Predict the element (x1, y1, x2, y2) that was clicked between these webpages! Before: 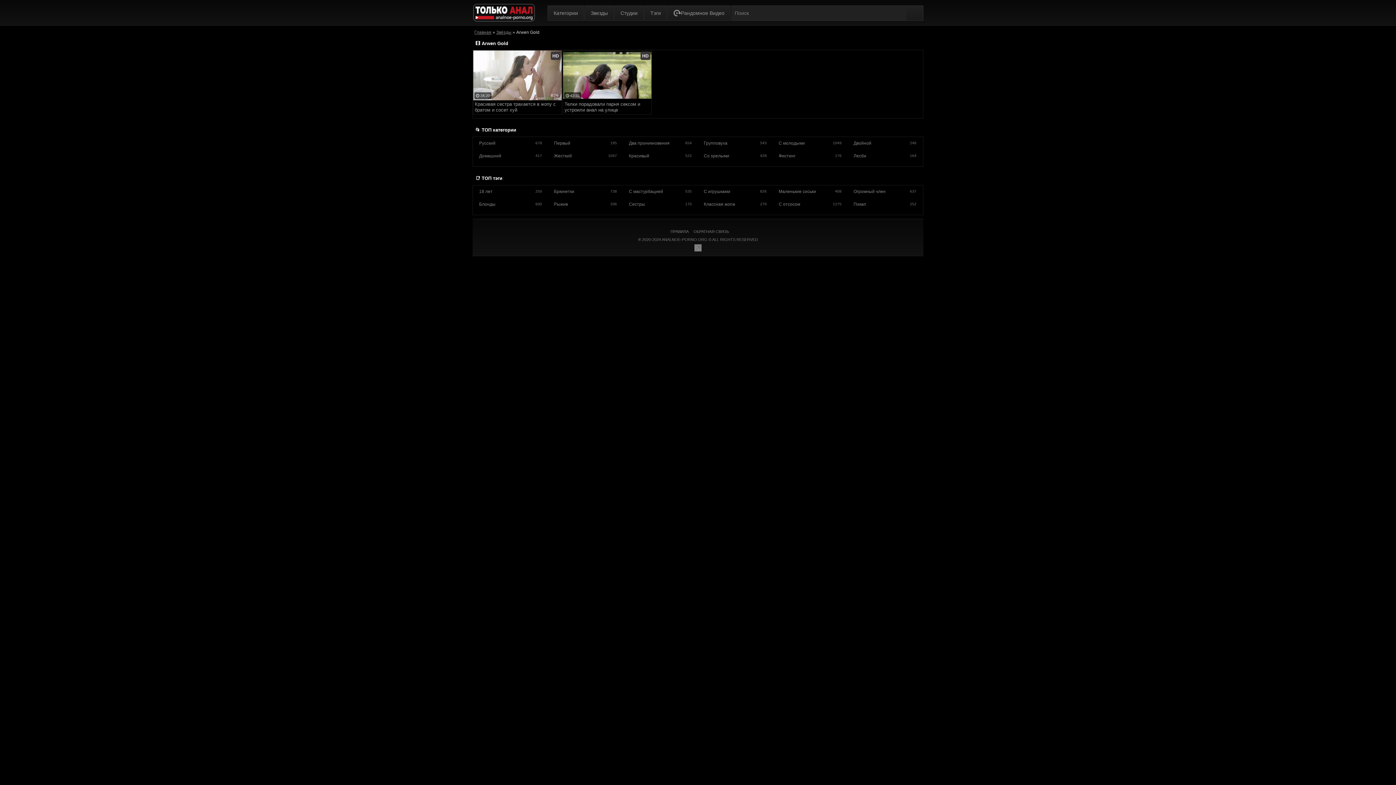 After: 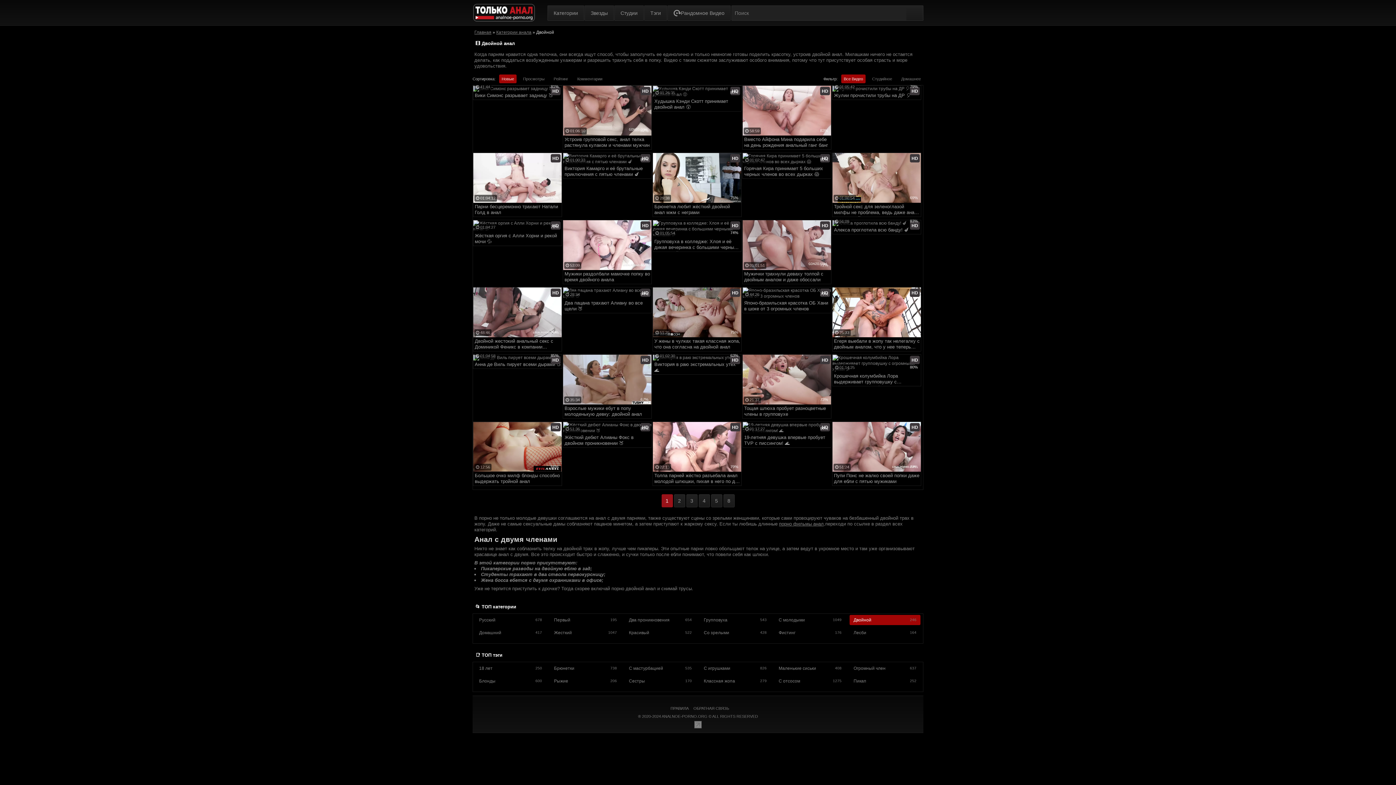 Action: label: Двойной
246 bbox: (849, 138, 920, 148)